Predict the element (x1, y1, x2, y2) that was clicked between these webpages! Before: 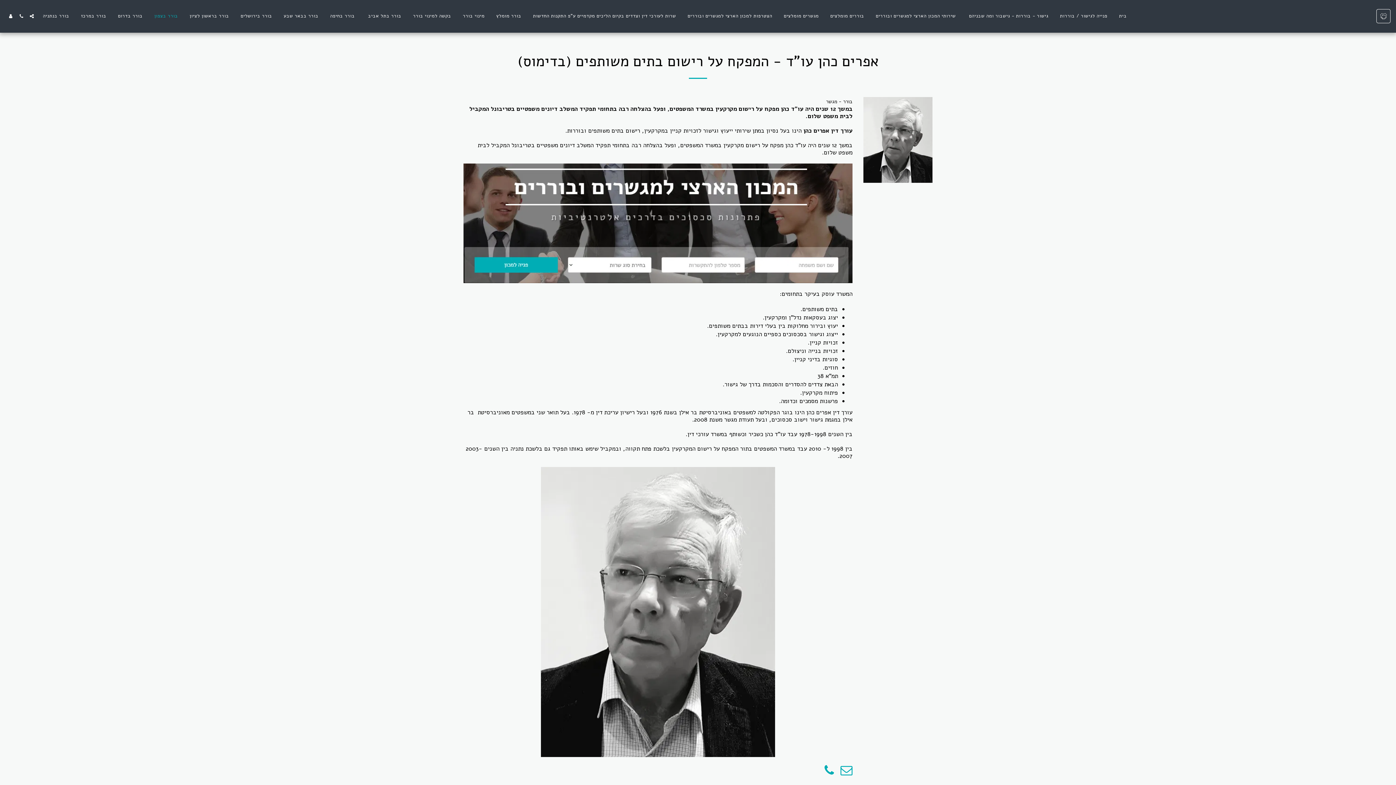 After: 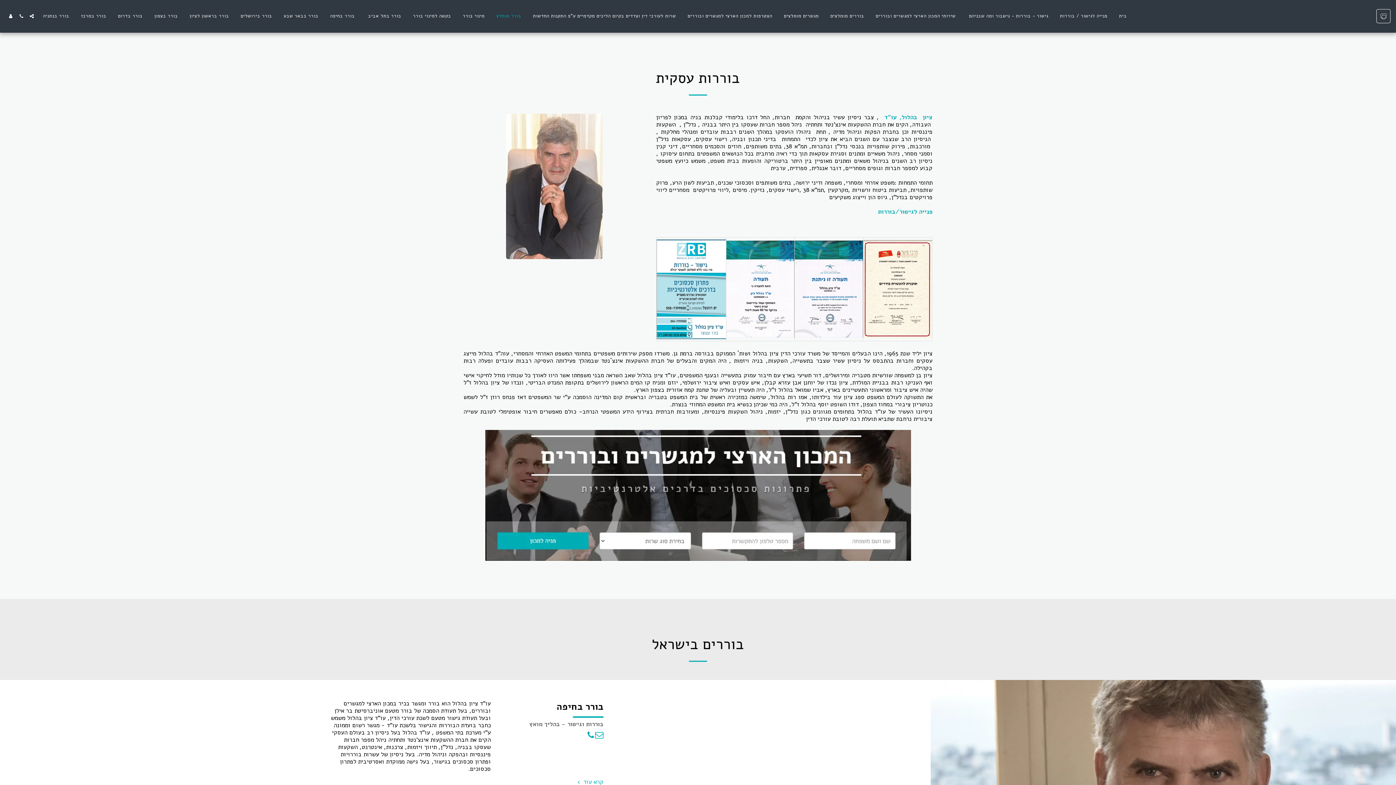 Action: bbox: (490, 11, 526, 20) label: בורר מומלץ